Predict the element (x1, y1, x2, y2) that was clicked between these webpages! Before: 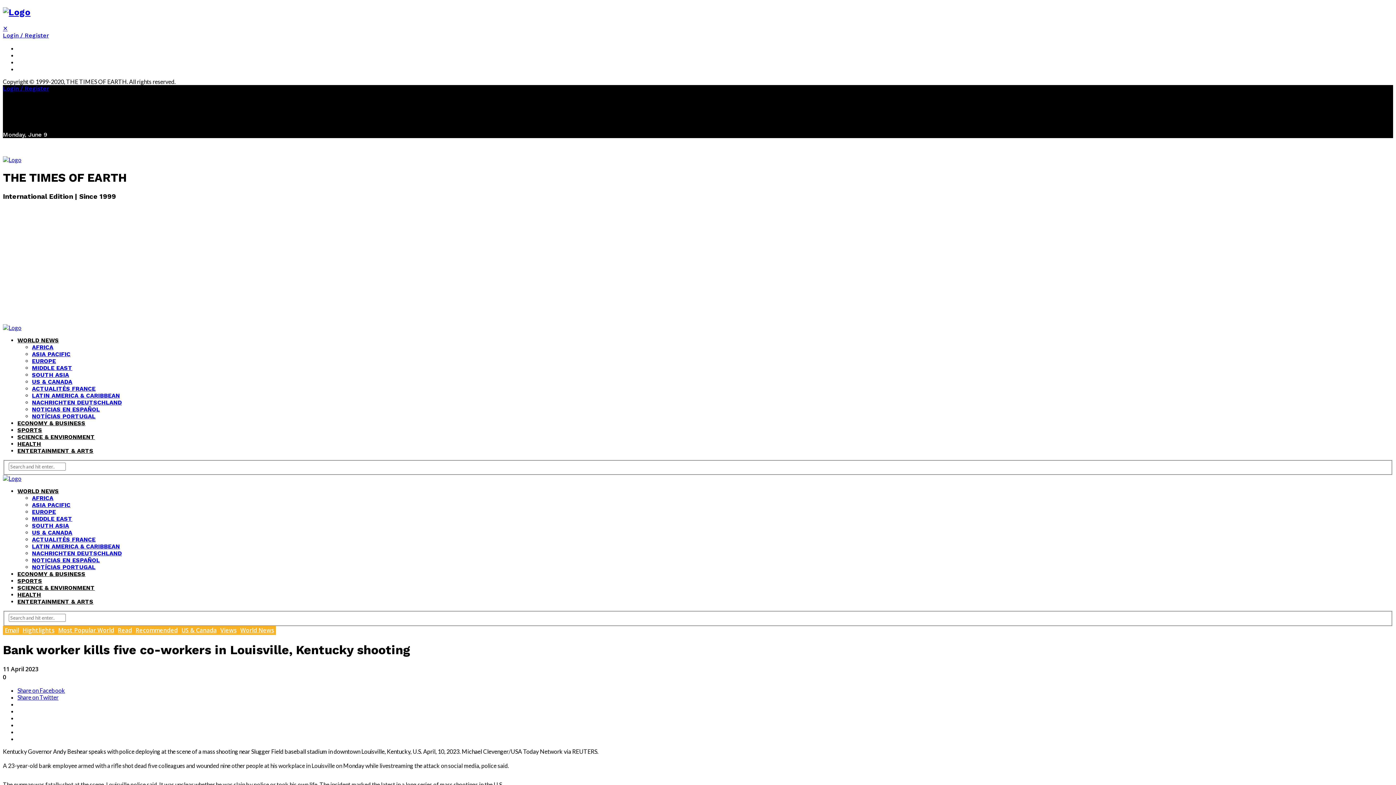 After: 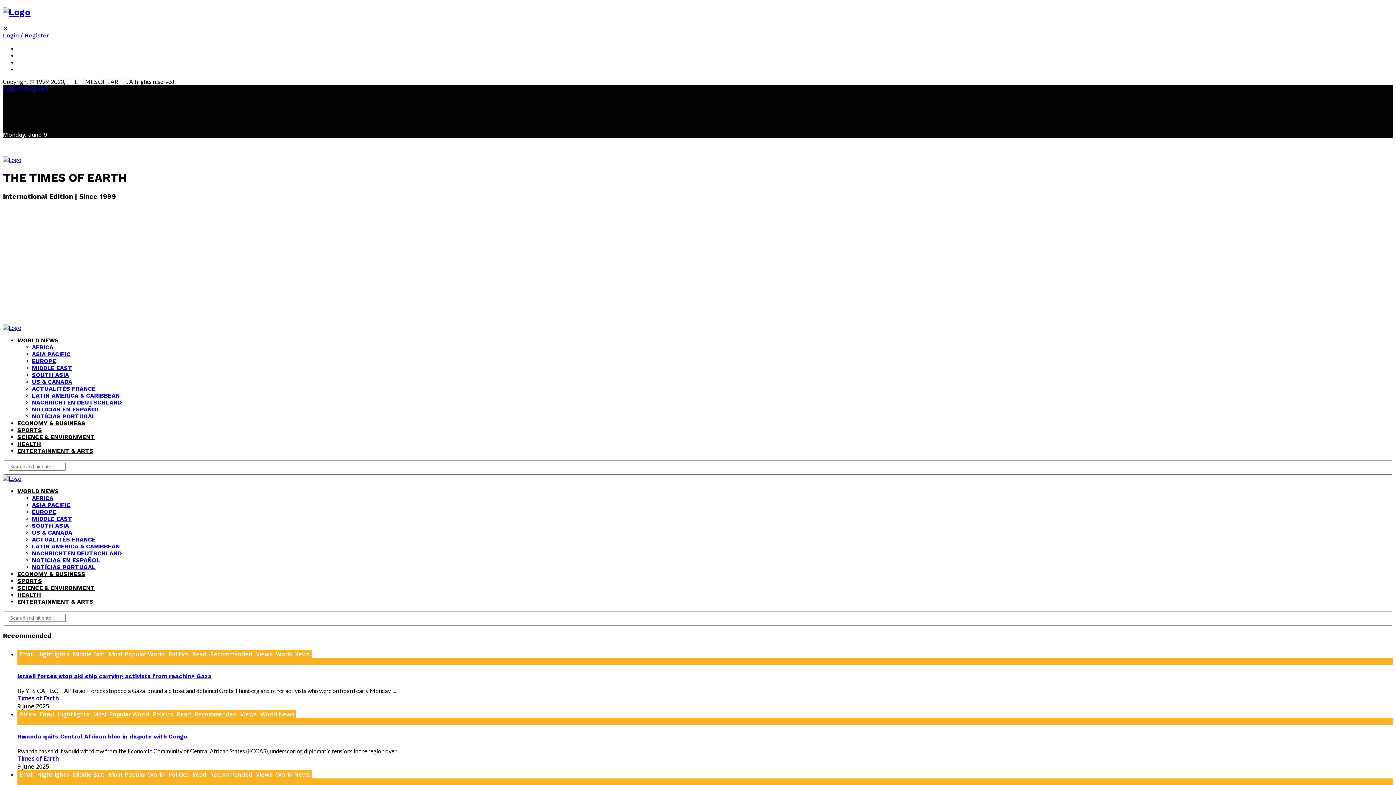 Action: label: Recommended bbox: (133, 626, 179, 635)